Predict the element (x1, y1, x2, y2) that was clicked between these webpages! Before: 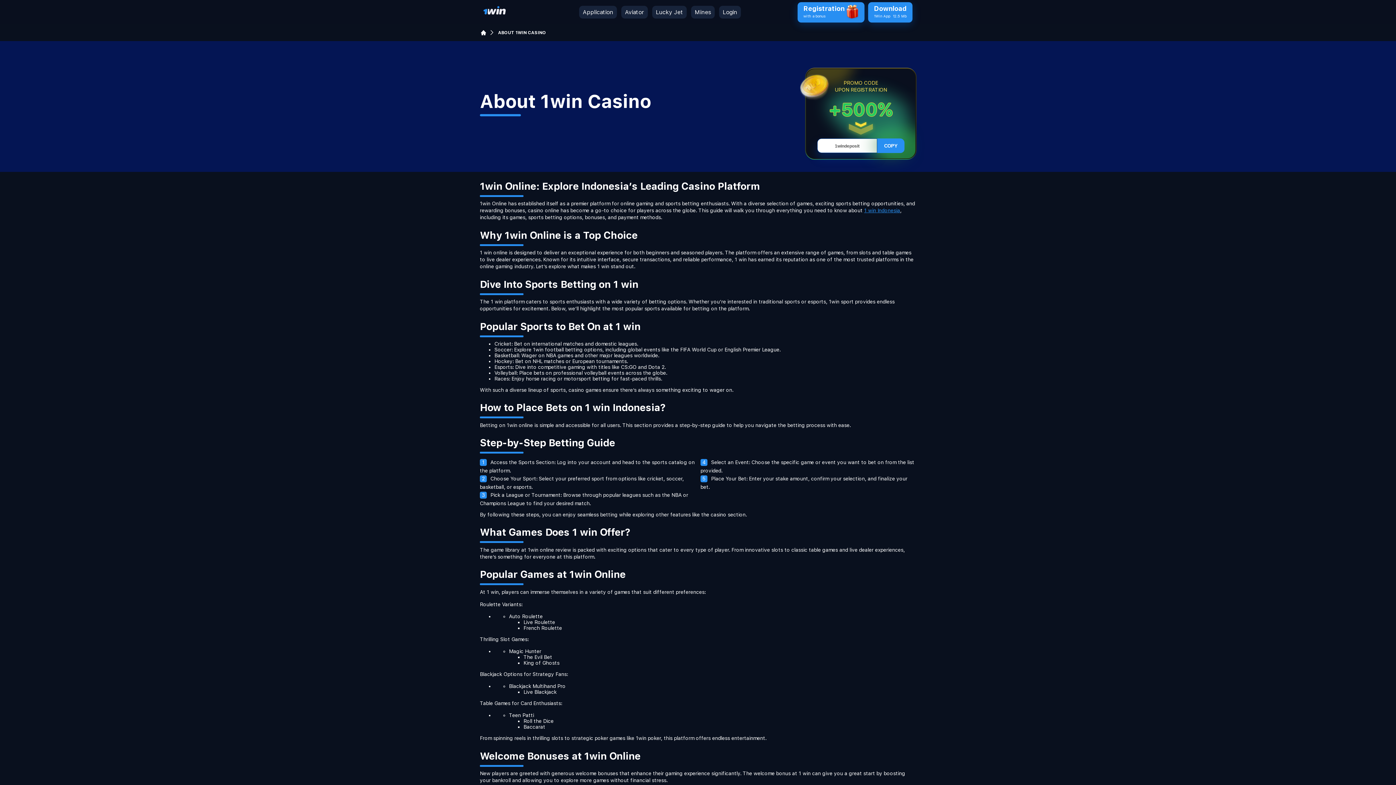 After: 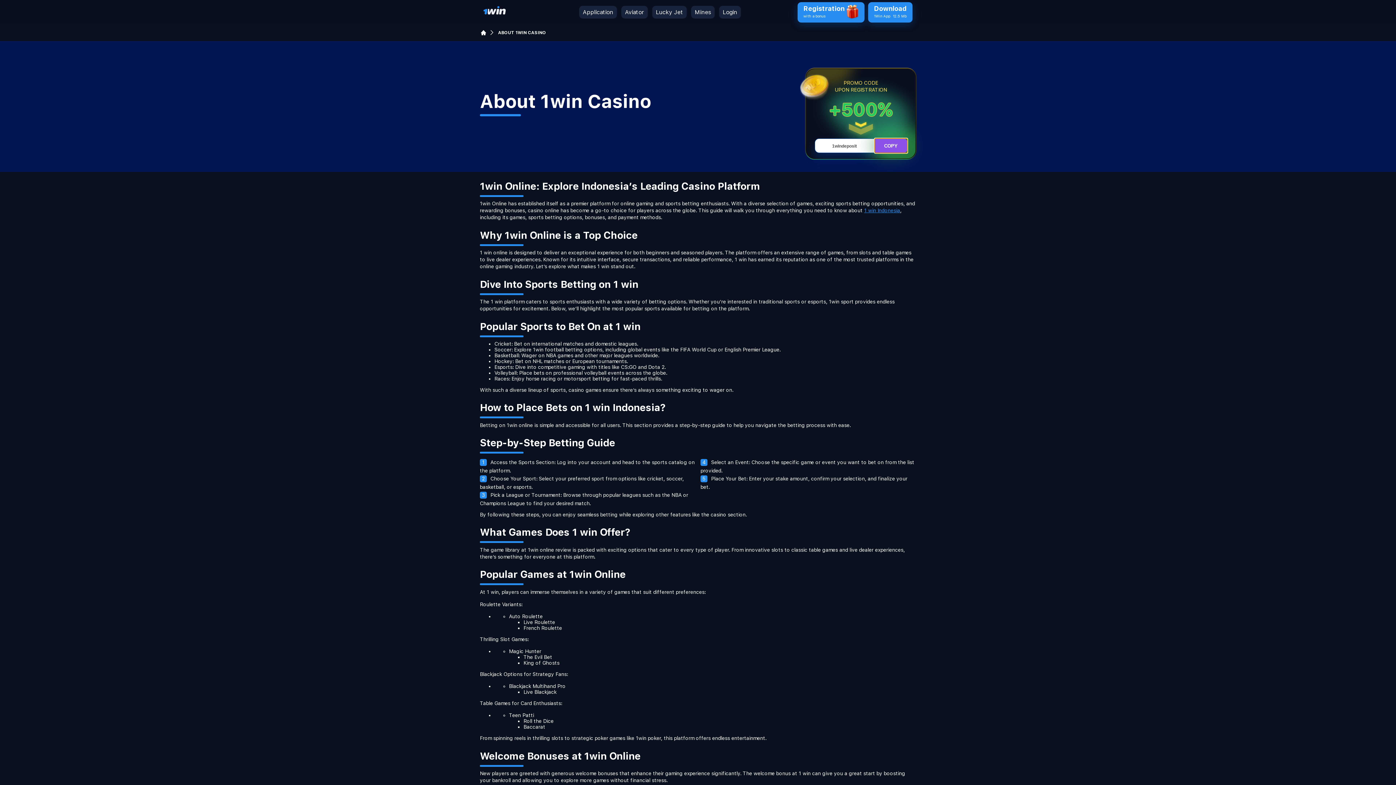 Action: label: COPY bbox: (877, 138, 904, 153)